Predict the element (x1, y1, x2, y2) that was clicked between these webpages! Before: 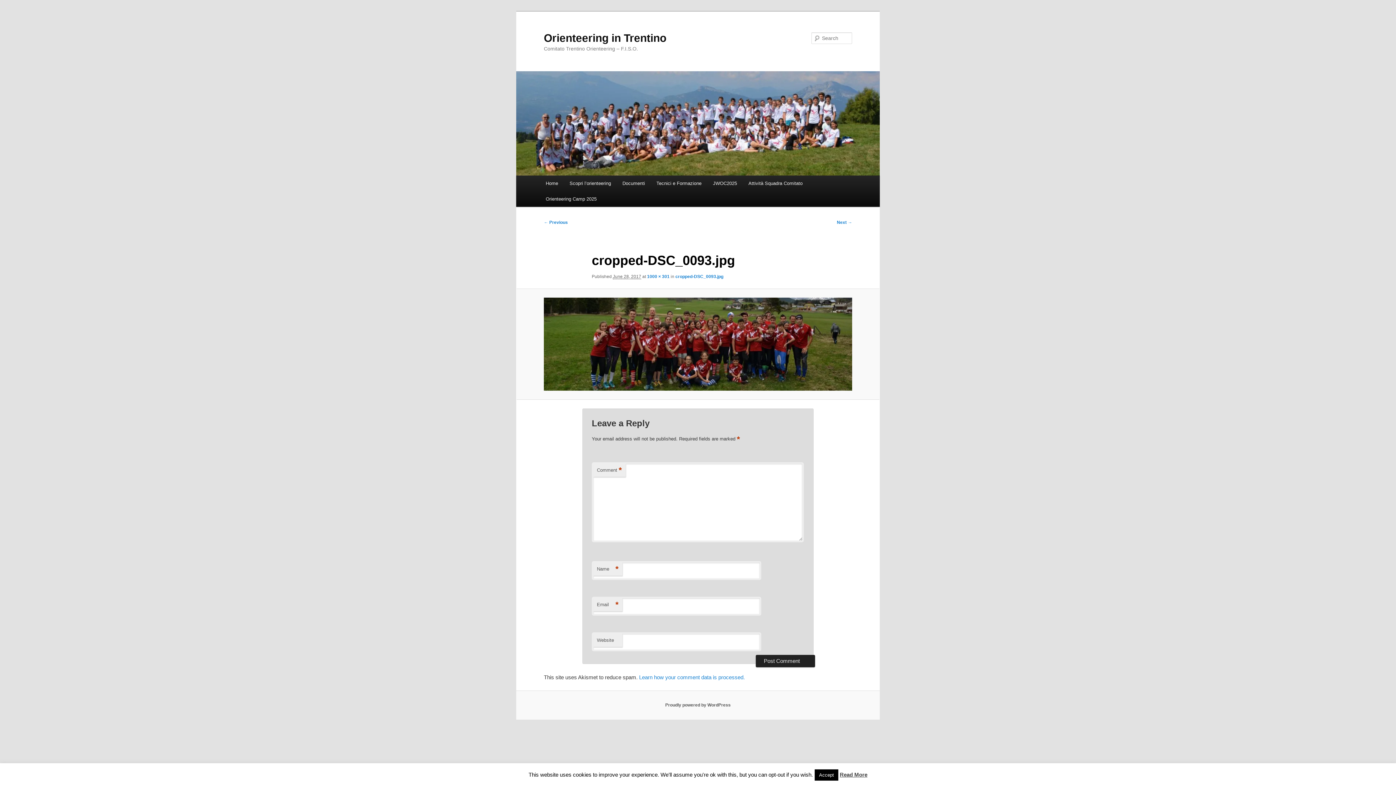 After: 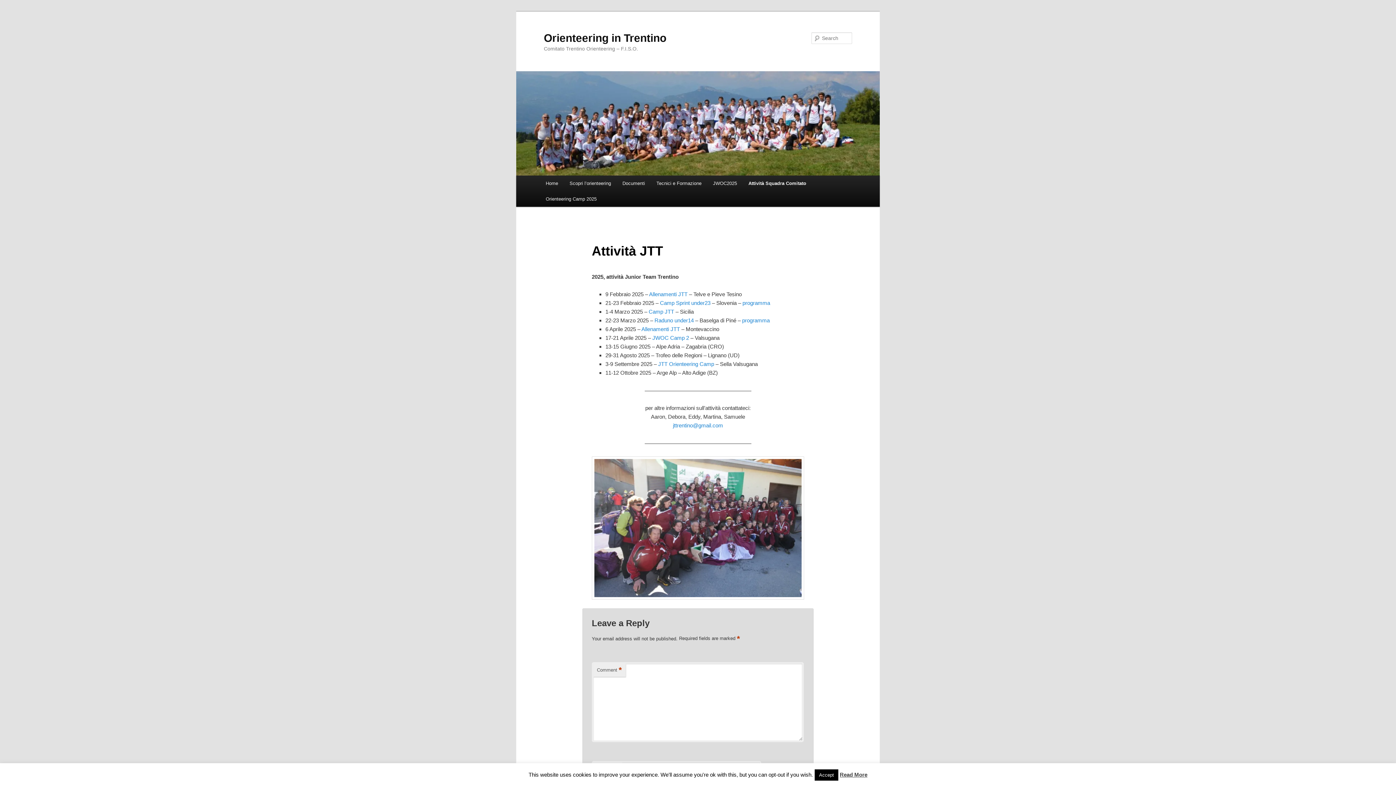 Action: label: Attività Squadra Comitato bbox: (742, 175, 808, 191)